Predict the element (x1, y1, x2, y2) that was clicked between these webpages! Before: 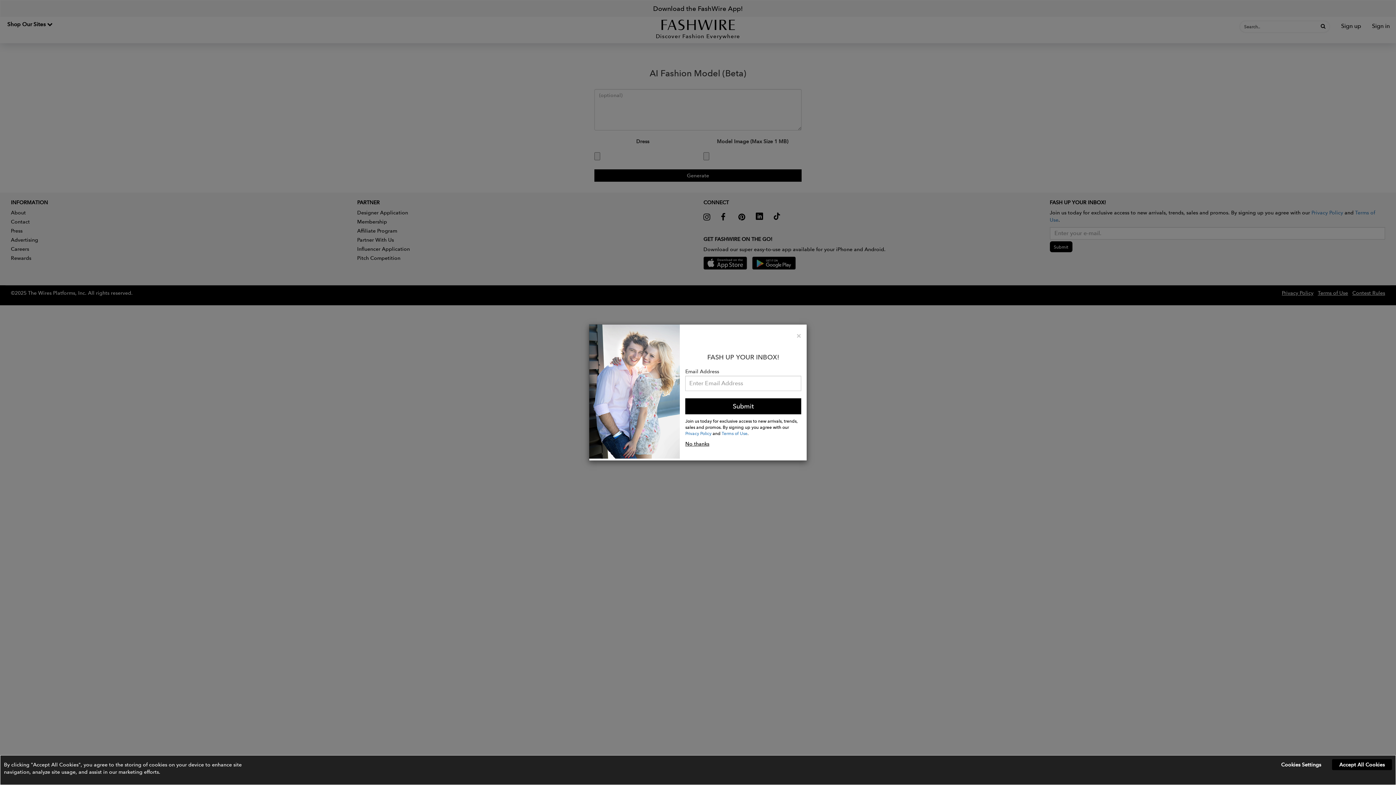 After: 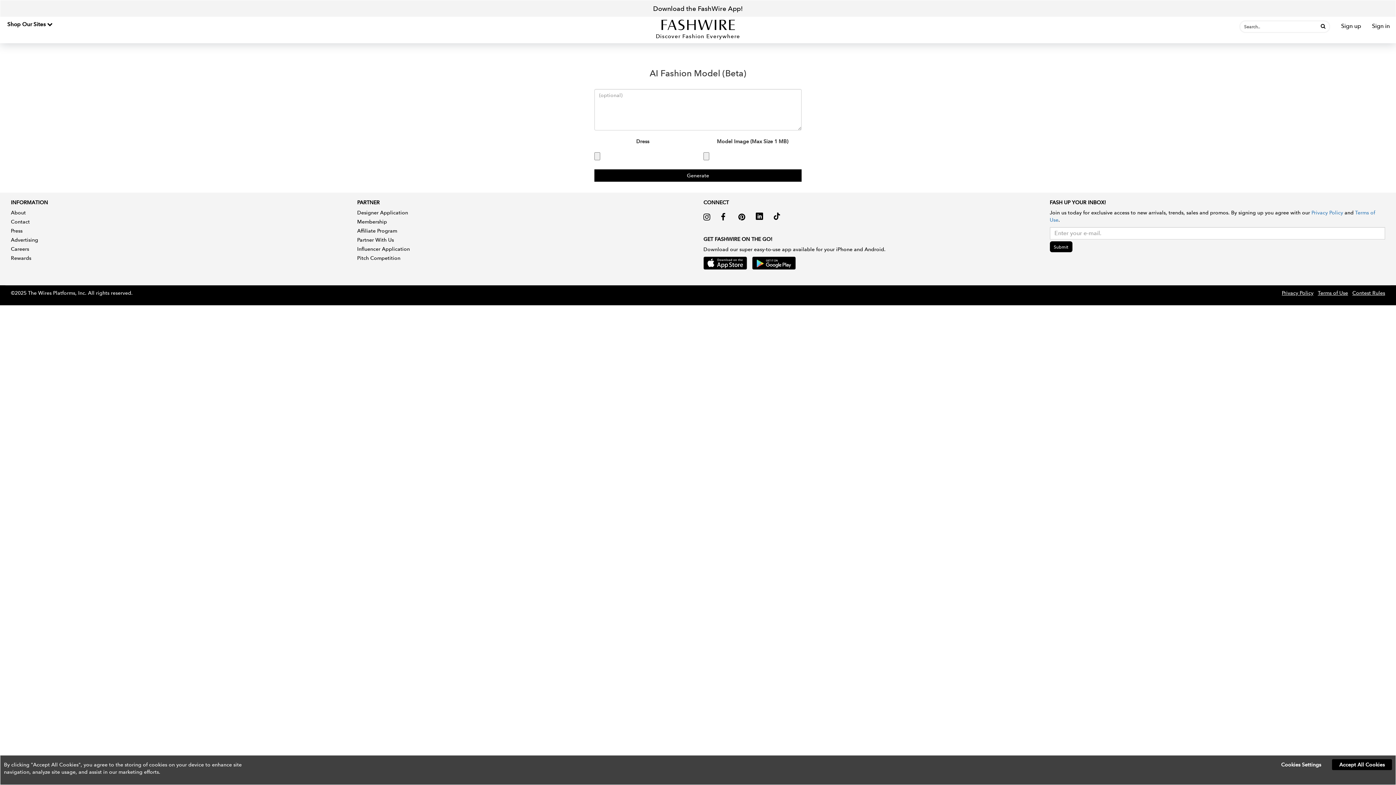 Action: bbox: (796, 331, 801, 339) label: ×
Close